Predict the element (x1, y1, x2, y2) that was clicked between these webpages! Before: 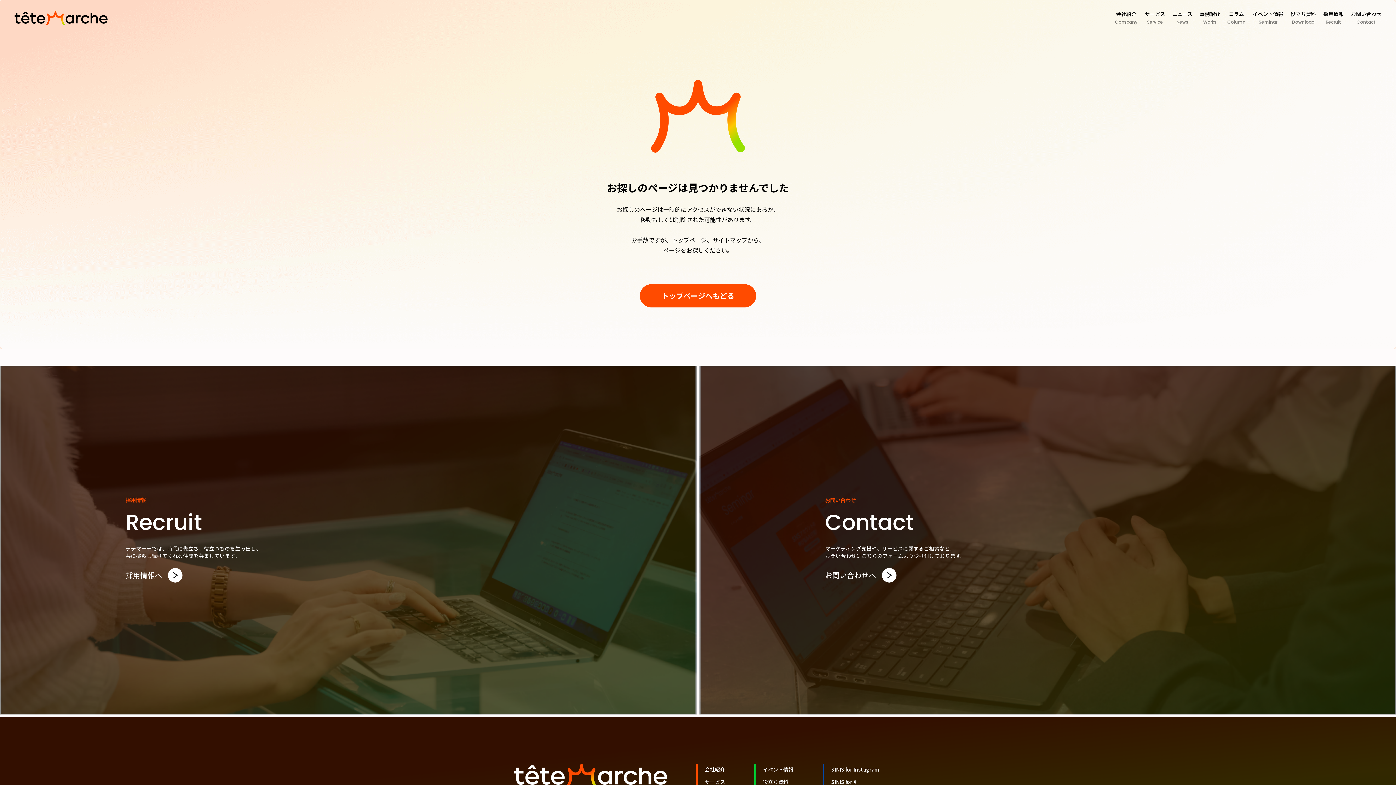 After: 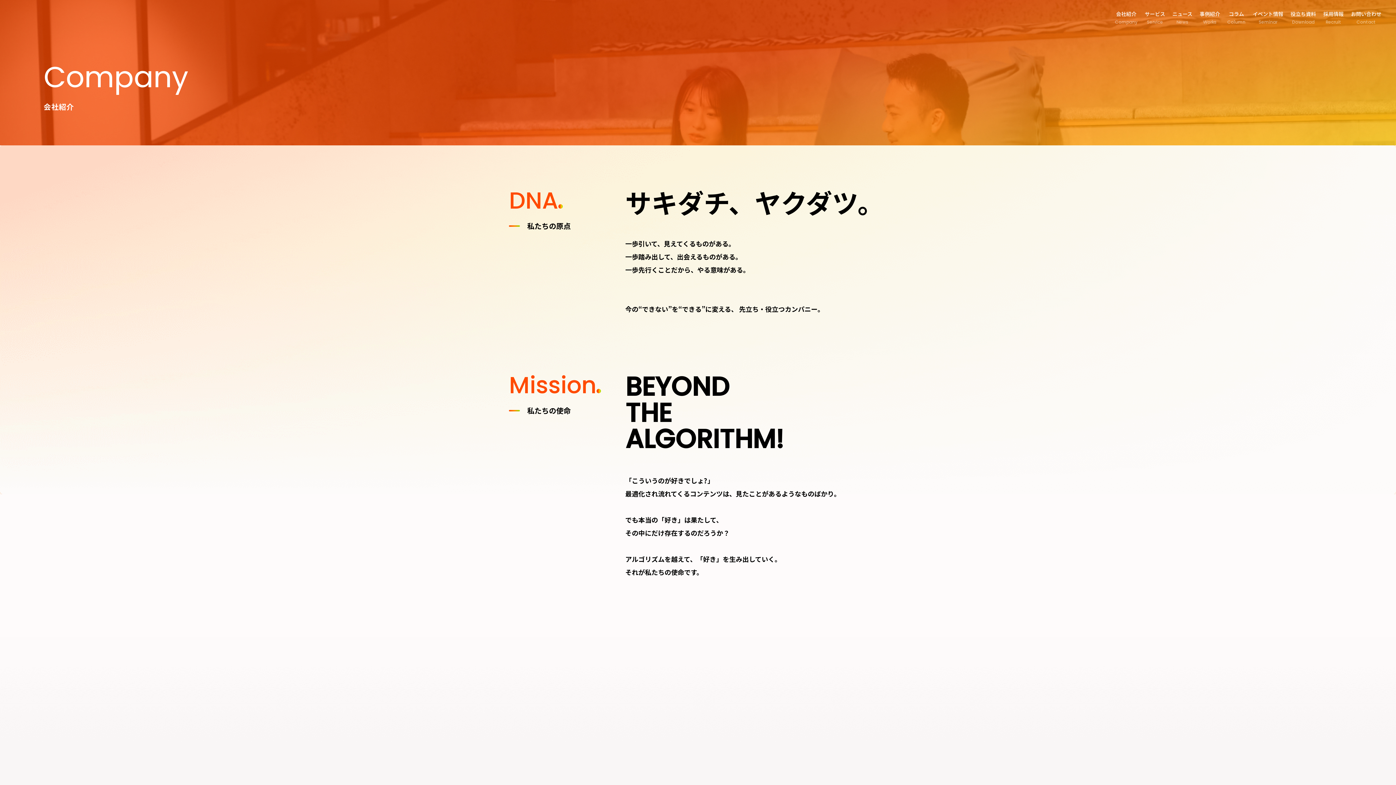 Action: label: 会社紹介 bbox: (704, 766, 725, 773)